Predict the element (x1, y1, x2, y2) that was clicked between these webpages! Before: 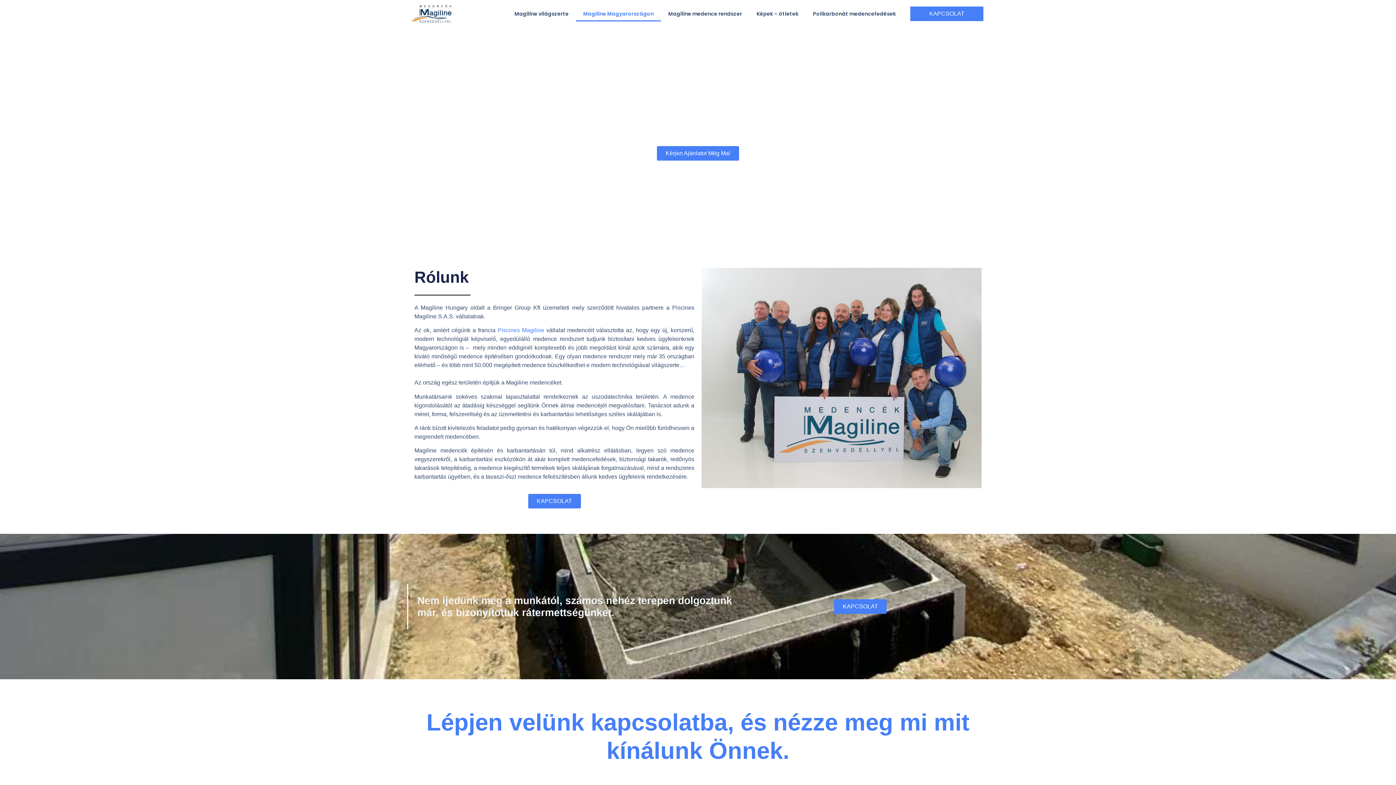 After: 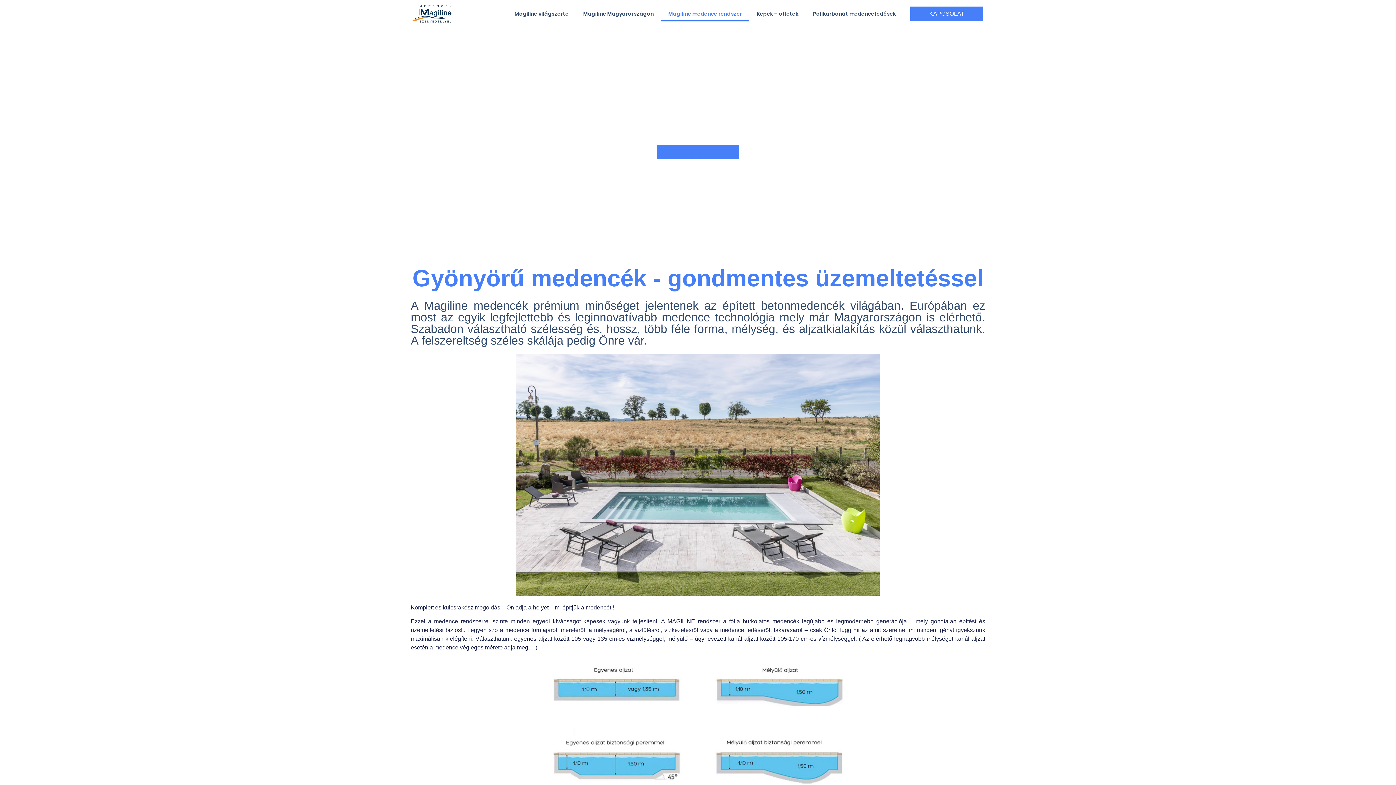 Action: label: Magiline medence rendszer bbox: (661, 6, 749, 21)